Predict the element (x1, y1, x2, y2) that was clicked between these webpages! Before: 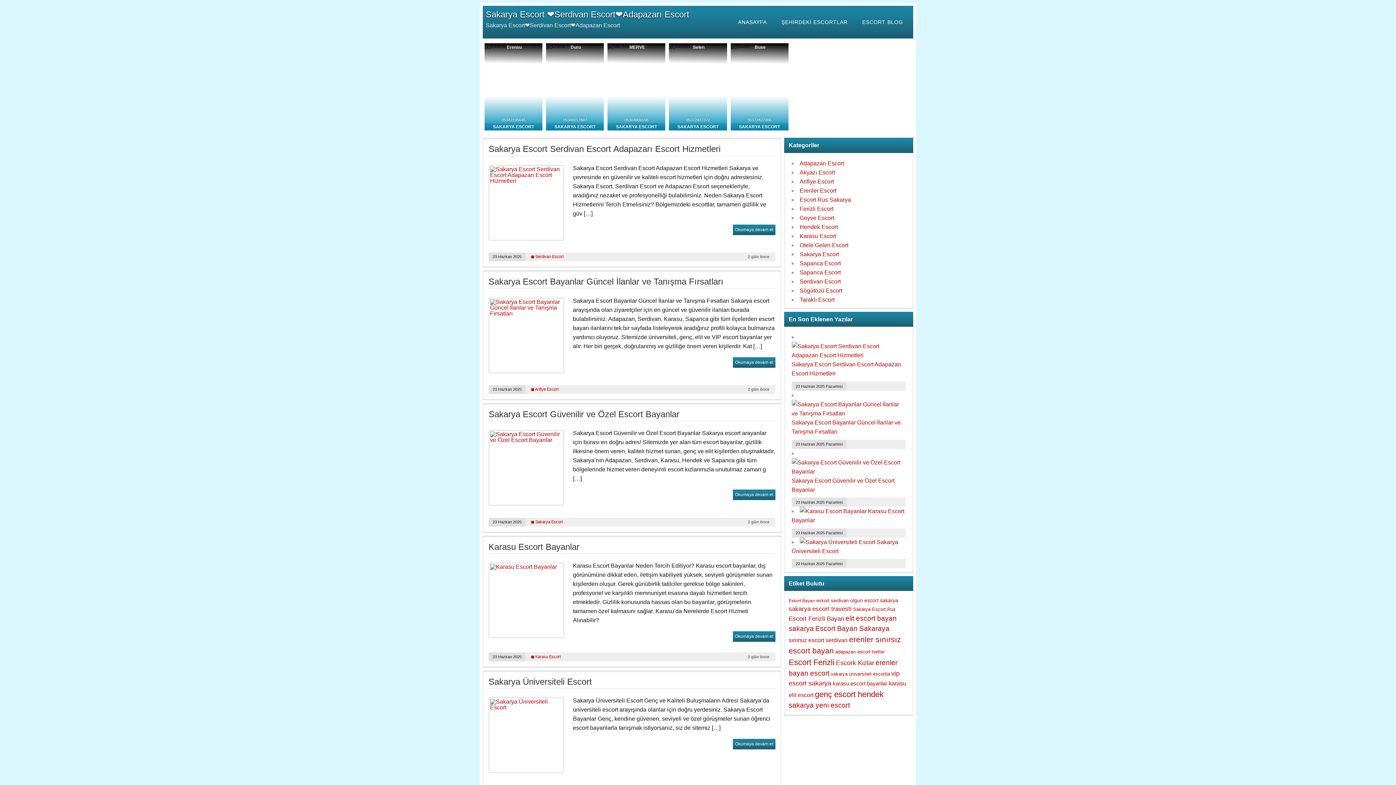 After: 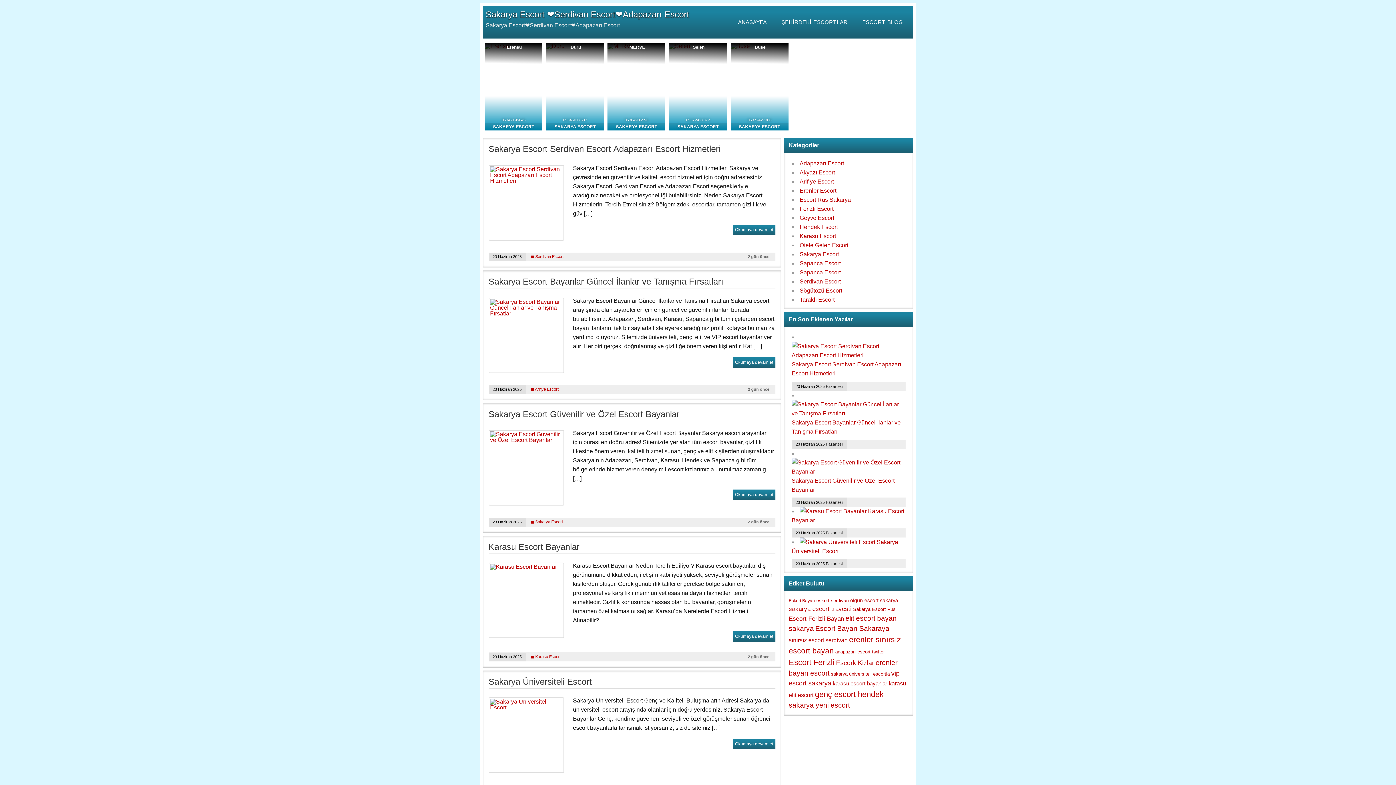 Action: bbox: (733, 631, 775, 642) label: Okumaya devam et